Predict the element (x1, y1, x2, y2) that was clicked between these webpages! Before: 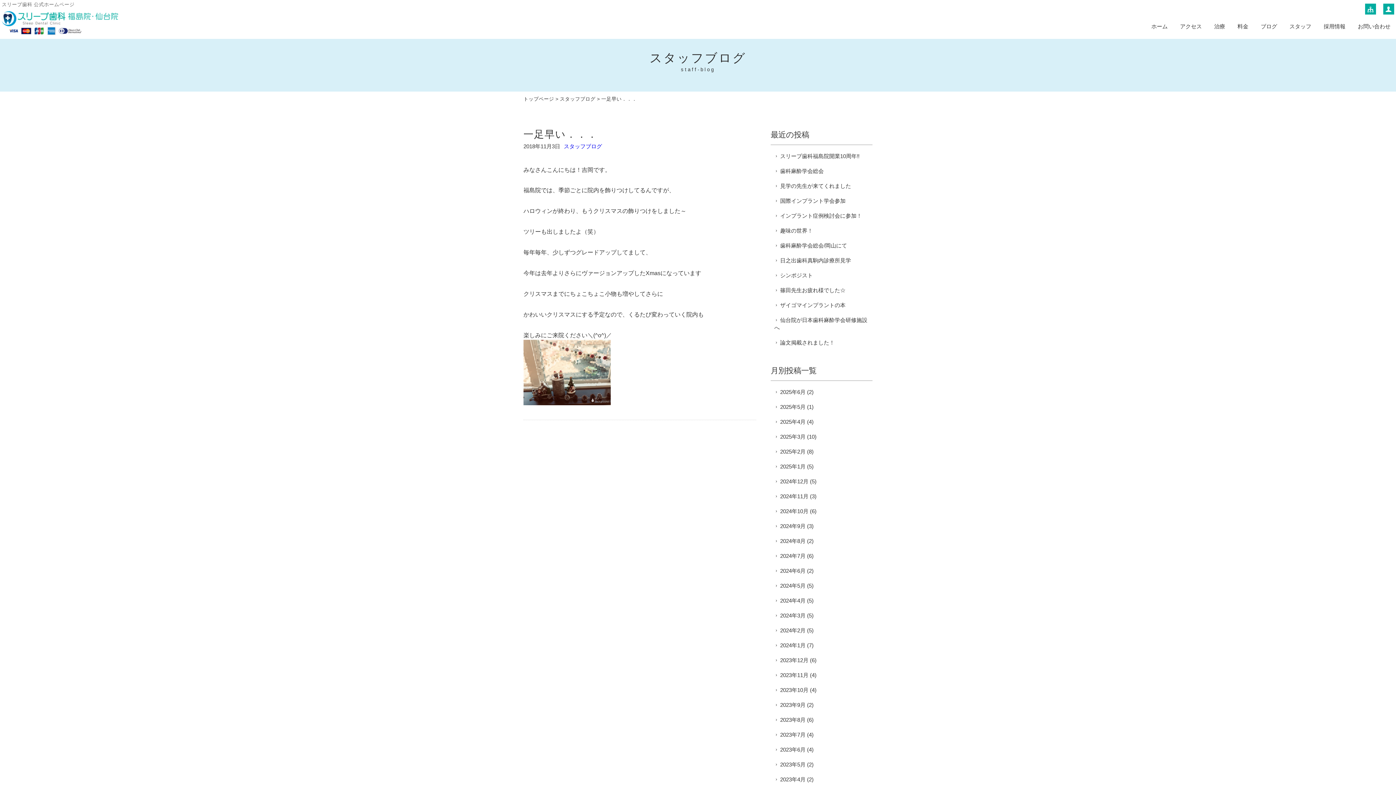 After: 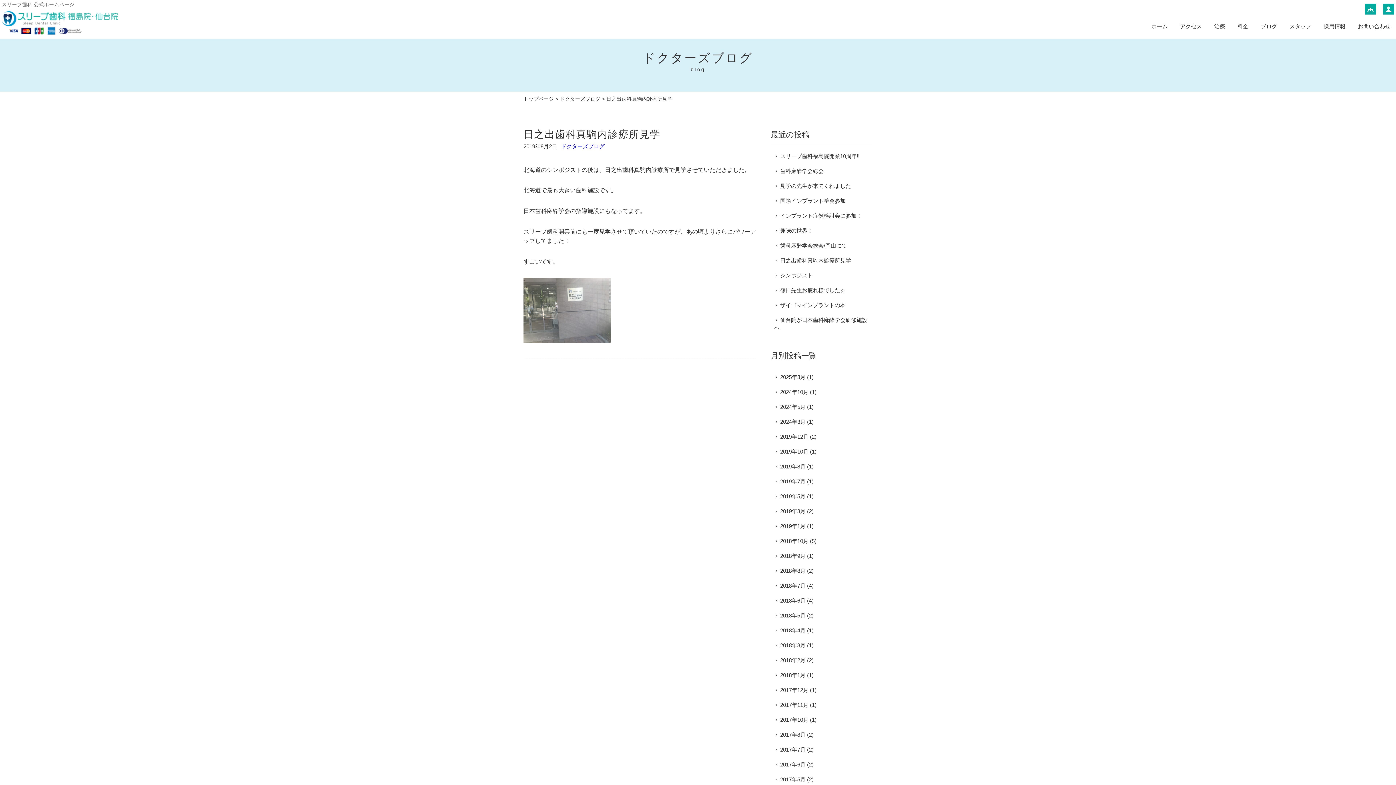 Action: bbox: (774, 256, 851, 264) label: 日之出歯科真駒内診療所見学